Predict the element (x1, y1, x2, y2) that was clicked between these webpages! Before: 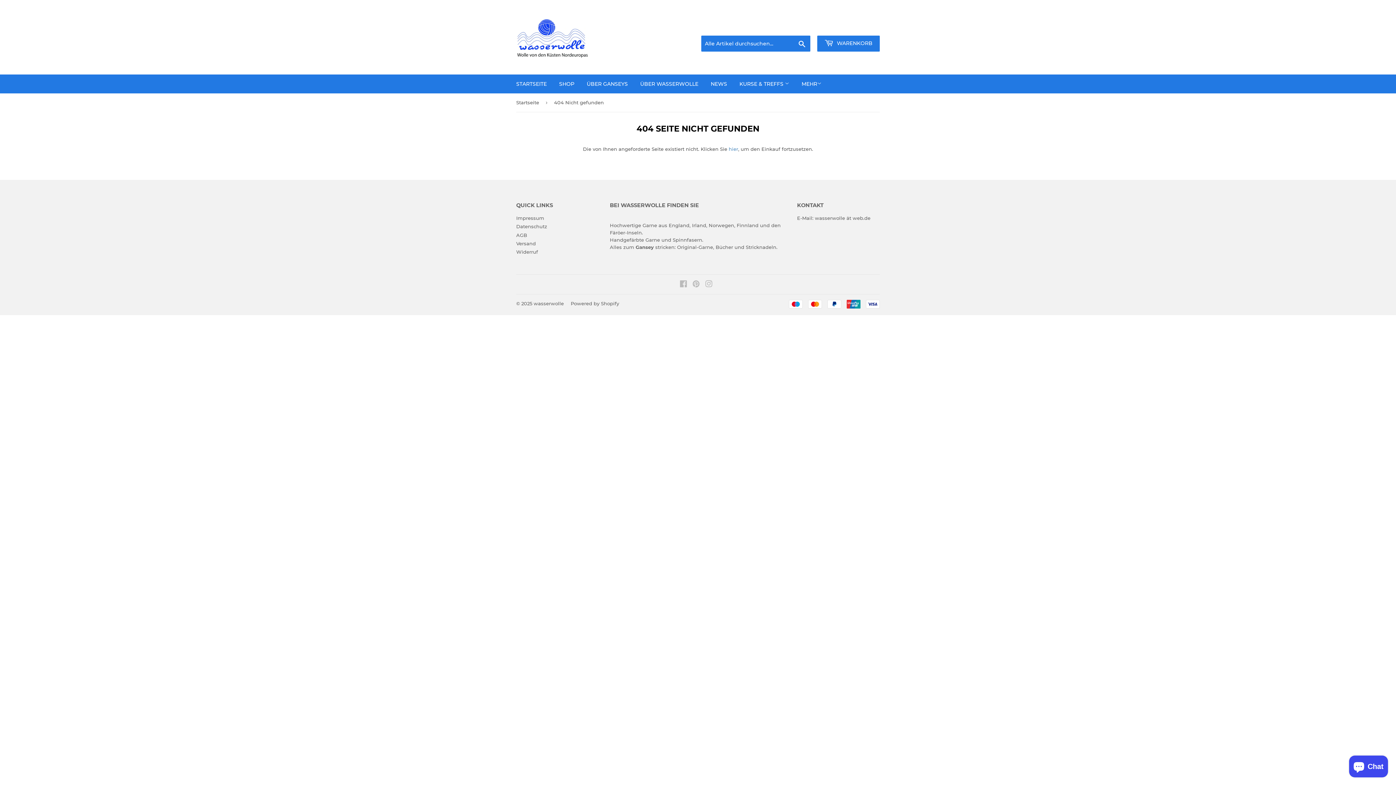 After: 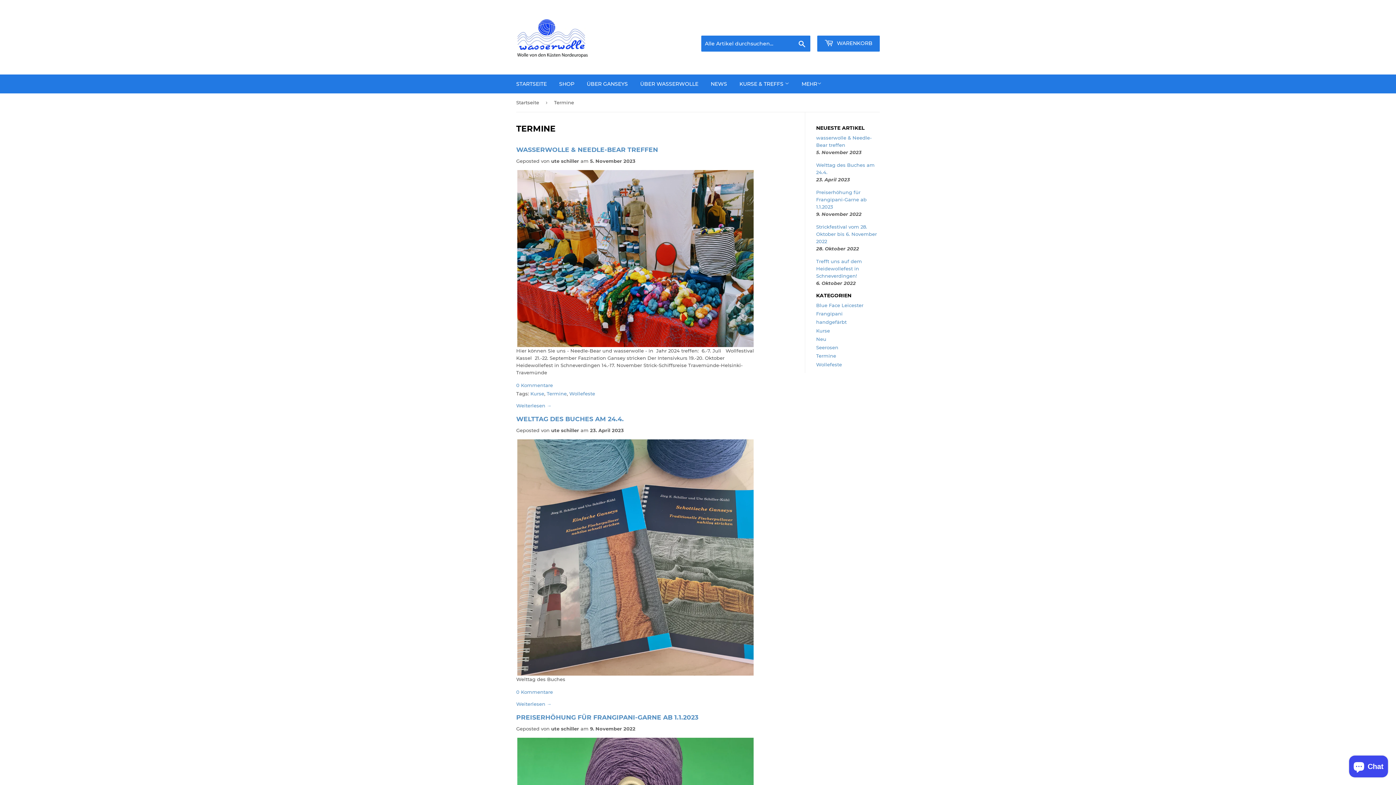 Action: bbox: (705, 74, 732, 93) label: NEWS